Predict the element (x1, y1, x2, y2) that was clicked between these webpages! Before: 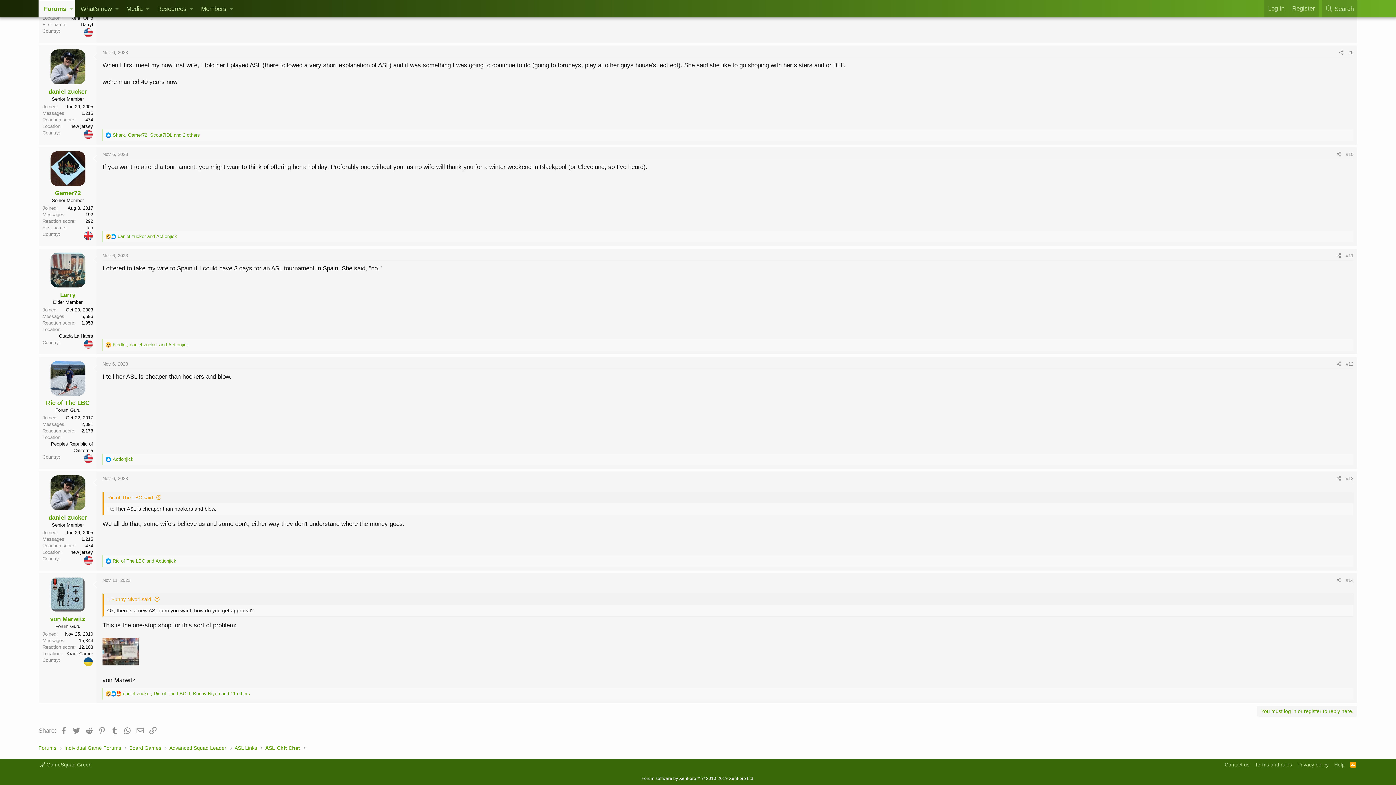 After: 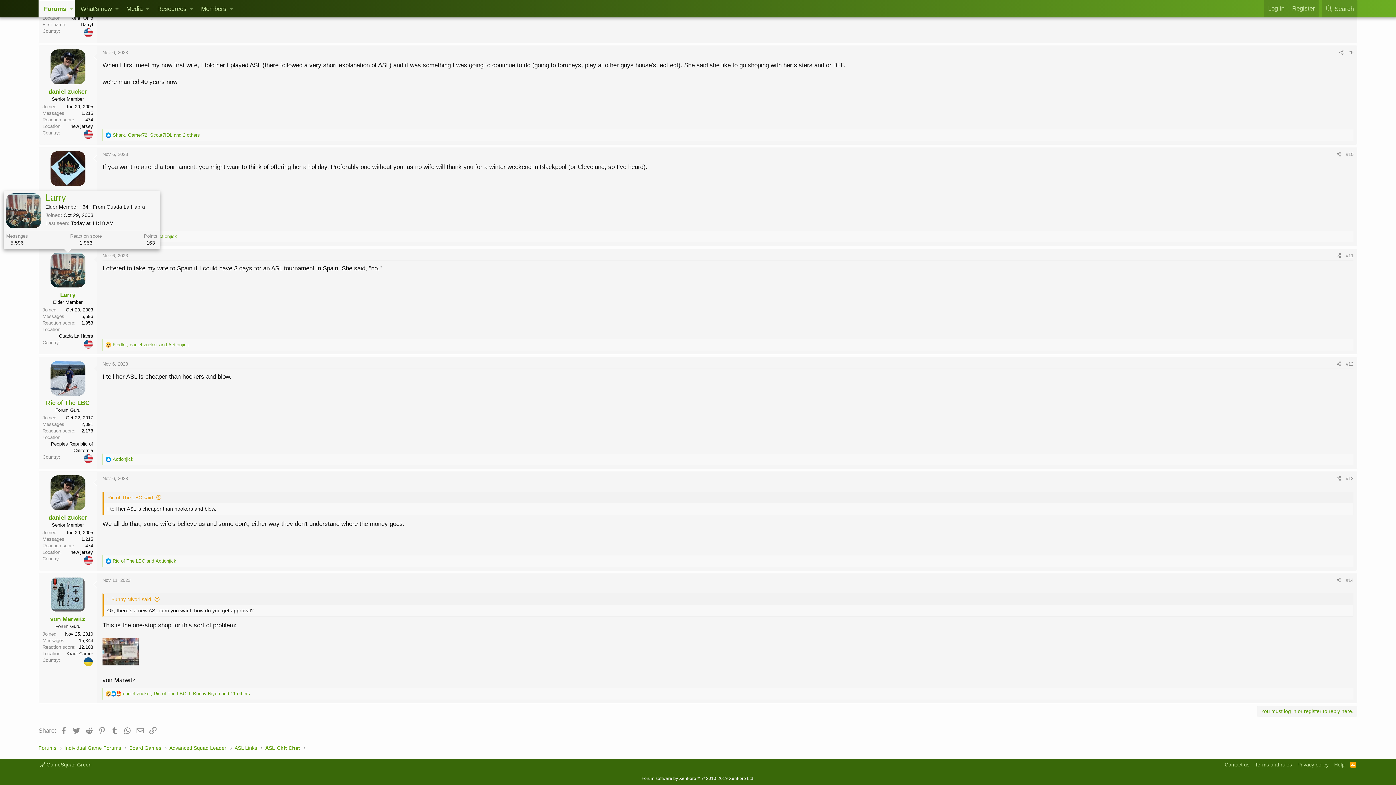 Action: bbox: (50, 252, 85, 287)